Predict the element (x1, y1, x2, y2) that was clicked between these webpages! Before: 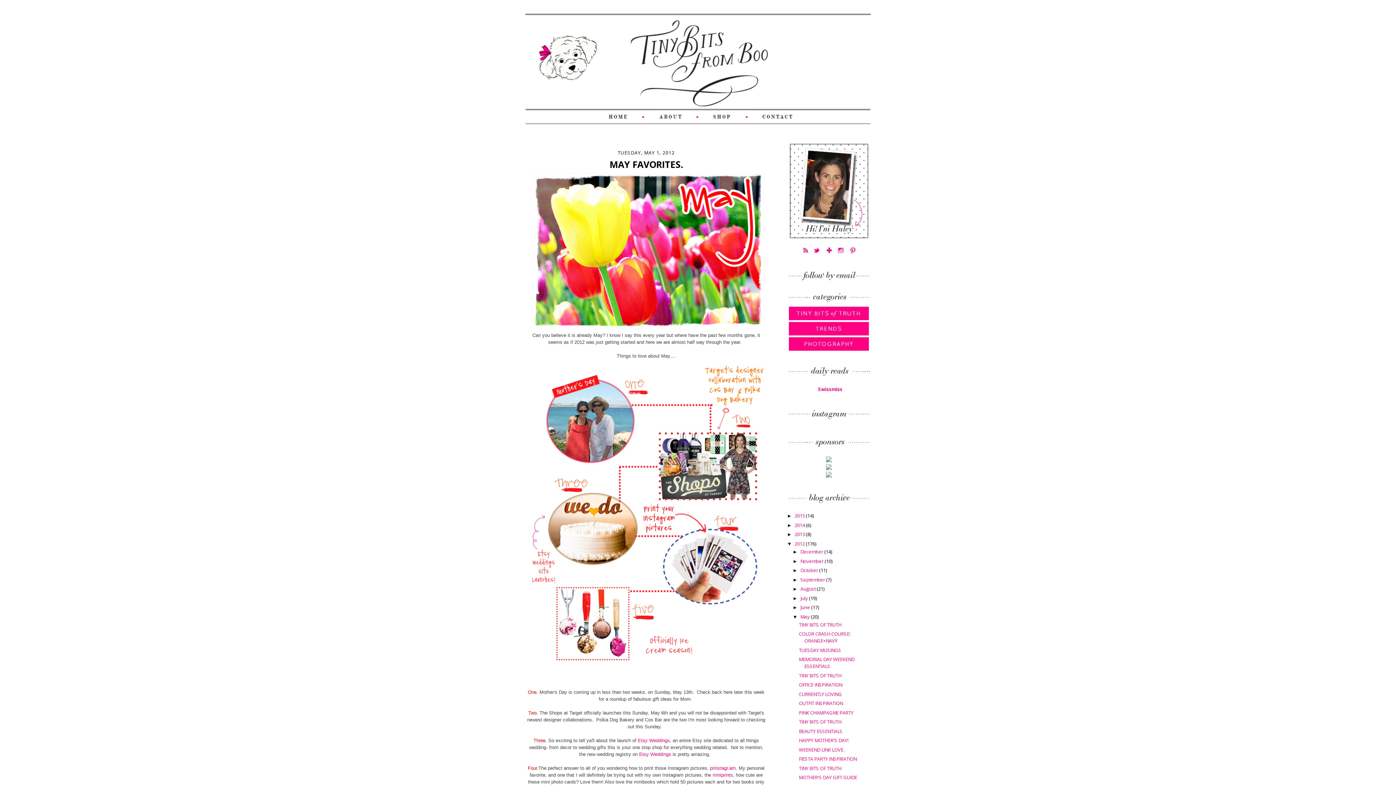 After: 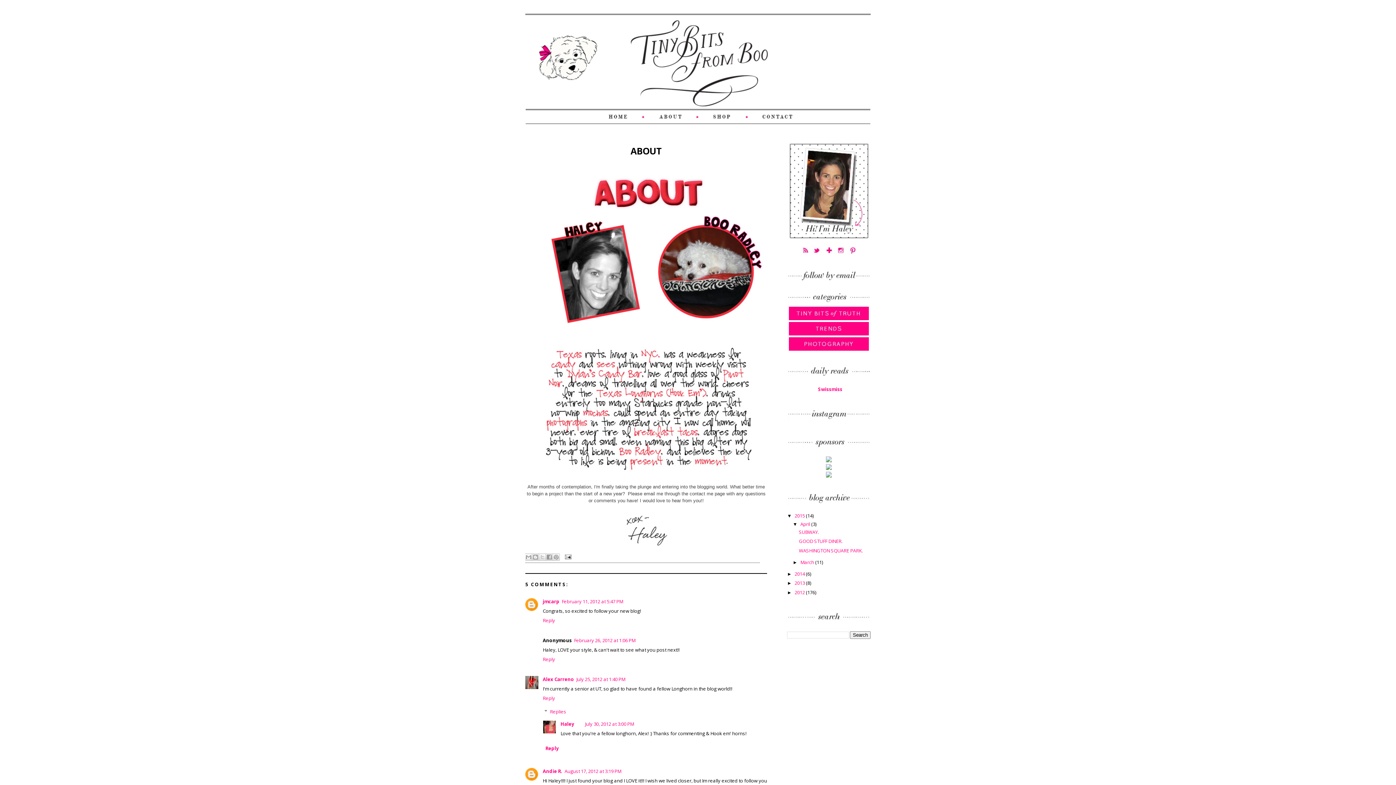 Action: bbox: (789, 234, 868, 241)